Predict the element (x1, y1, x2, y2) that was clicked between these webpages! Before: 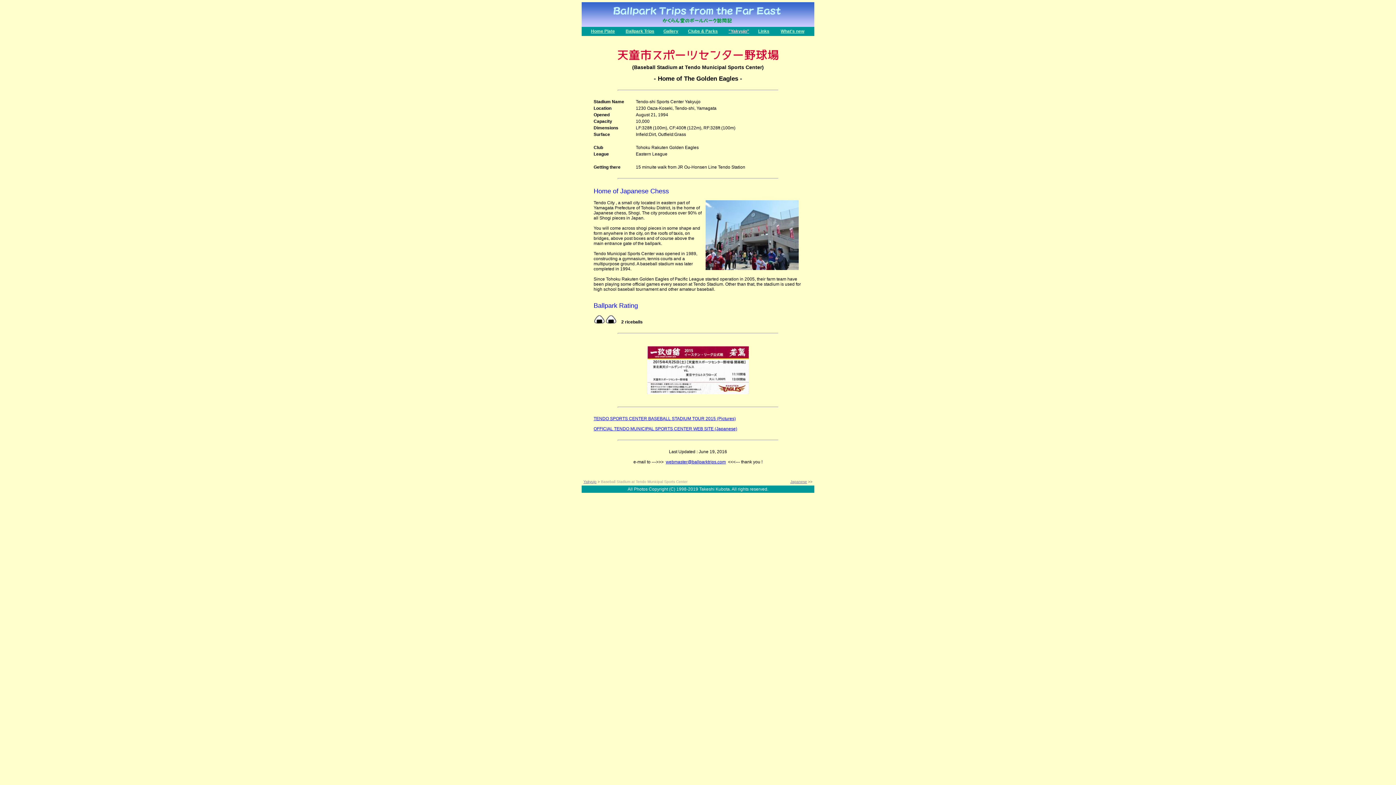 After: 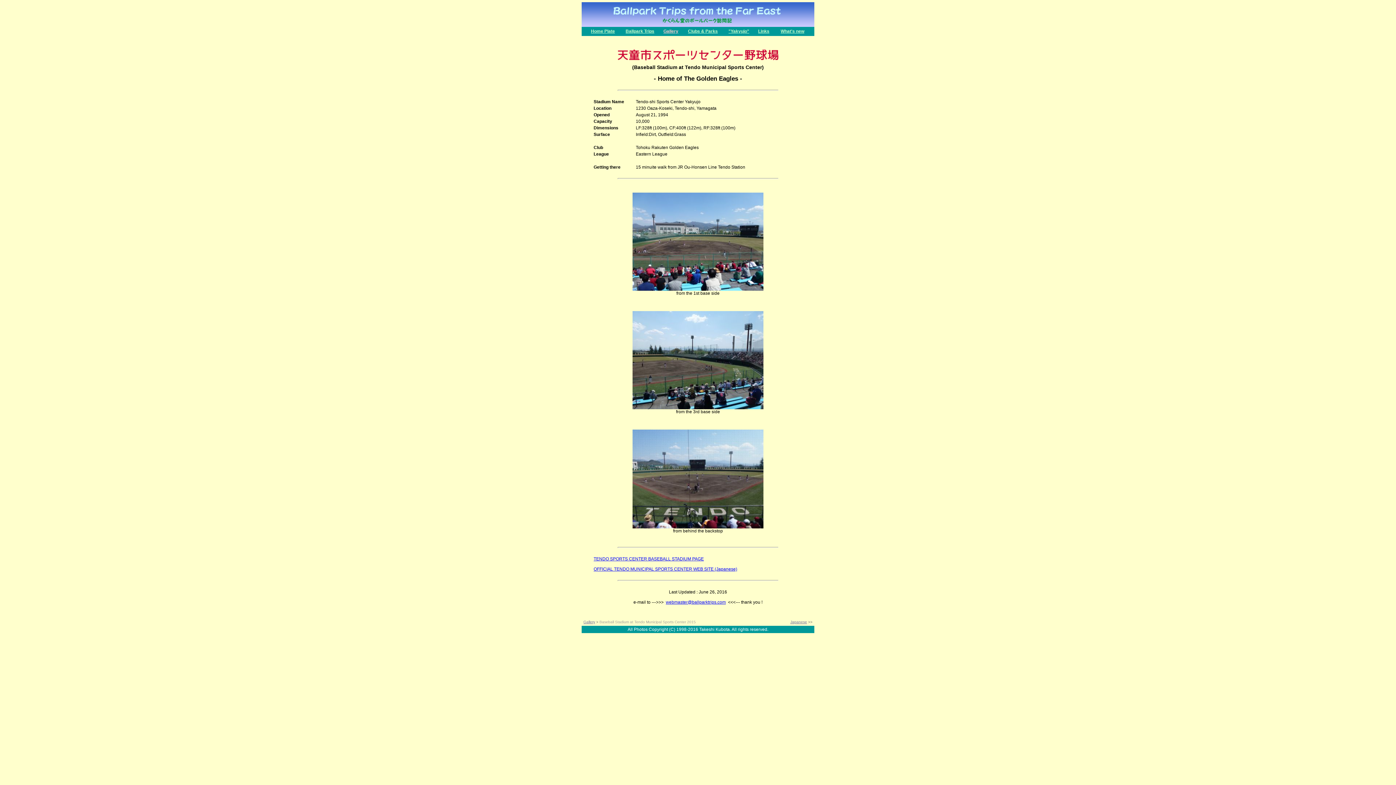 Action: label: TENDO SPORTS CENTER BASEBALL STADIUM TOUR 2015 (Pictures) bbox: (593, 416, 736, 421)